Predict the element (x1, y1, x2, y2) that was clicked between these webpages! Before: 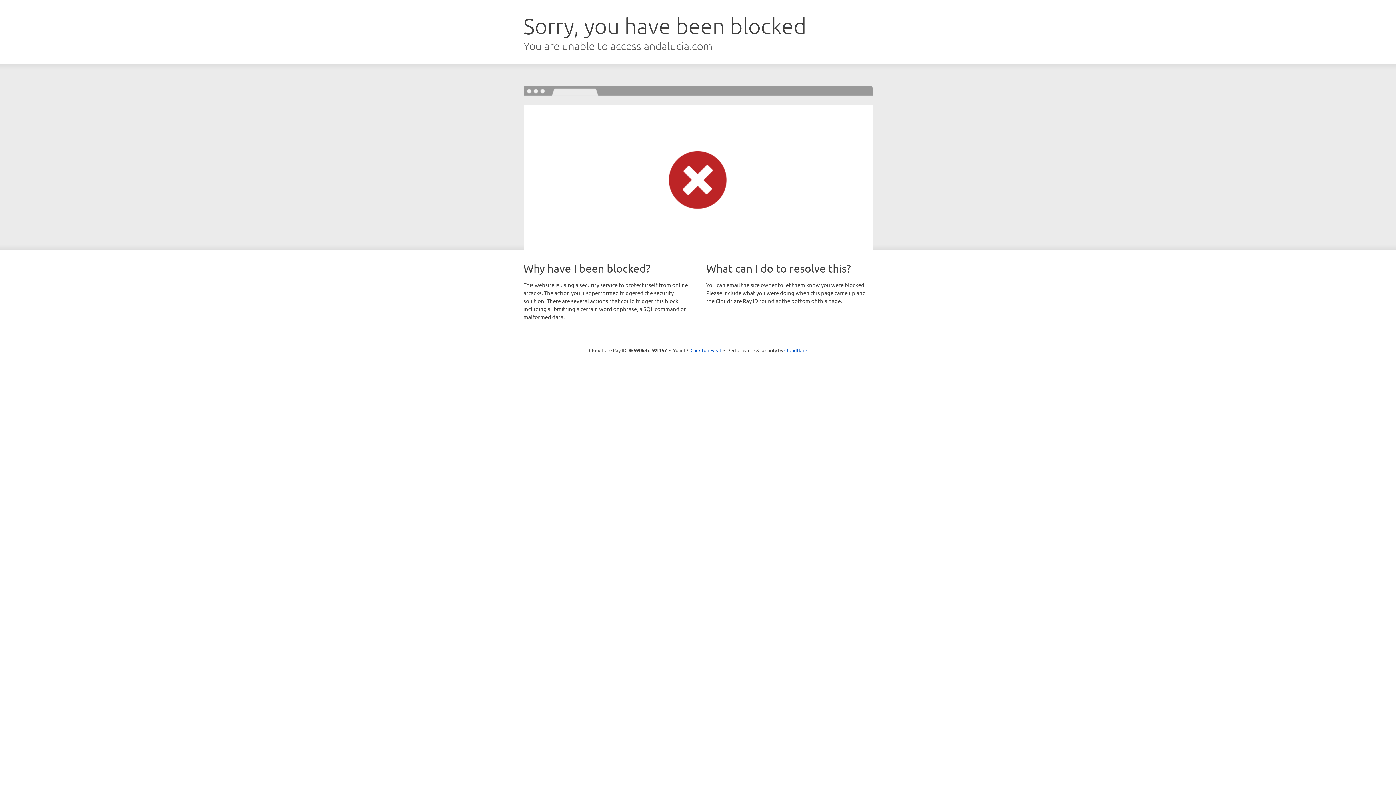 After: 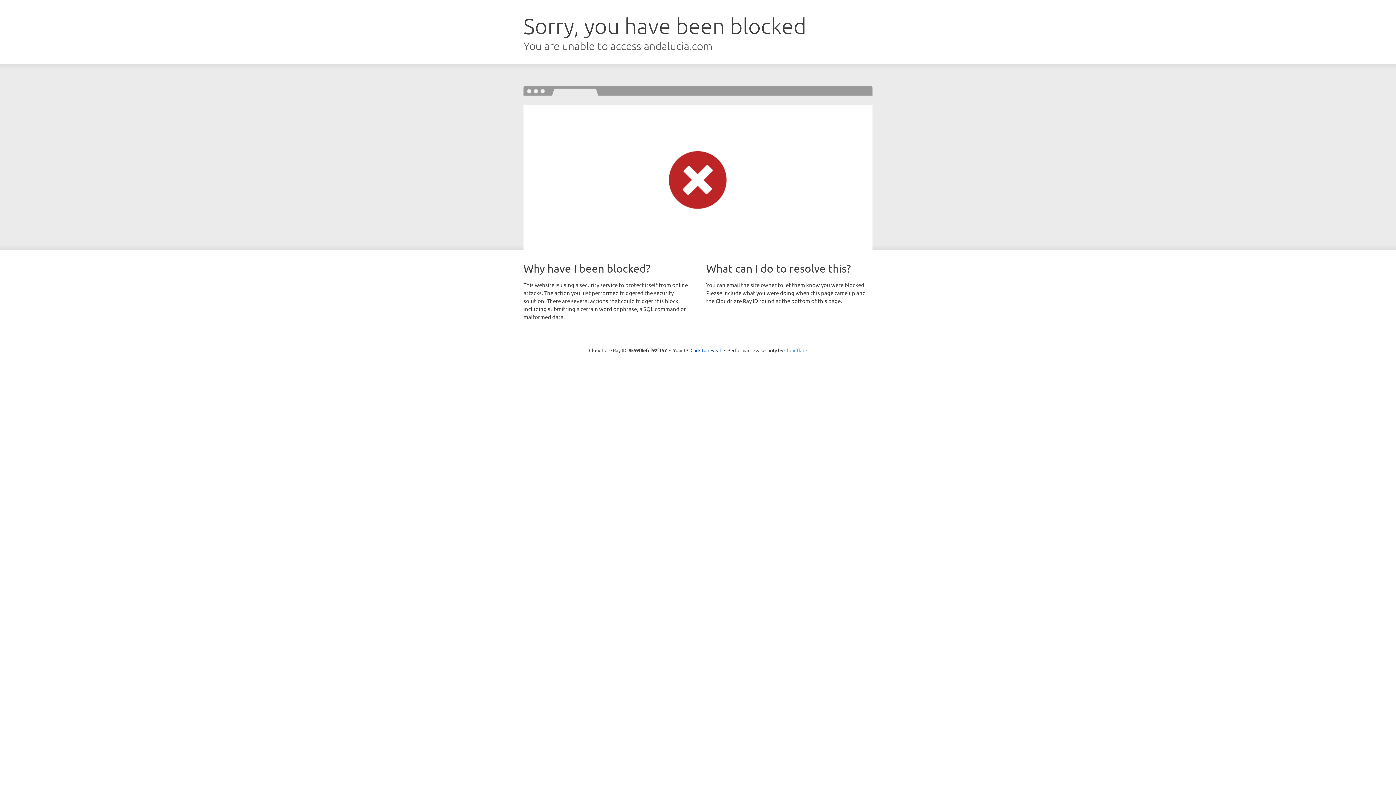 Action: label: Cloudflare bbox: (784, 347, 807, 353)